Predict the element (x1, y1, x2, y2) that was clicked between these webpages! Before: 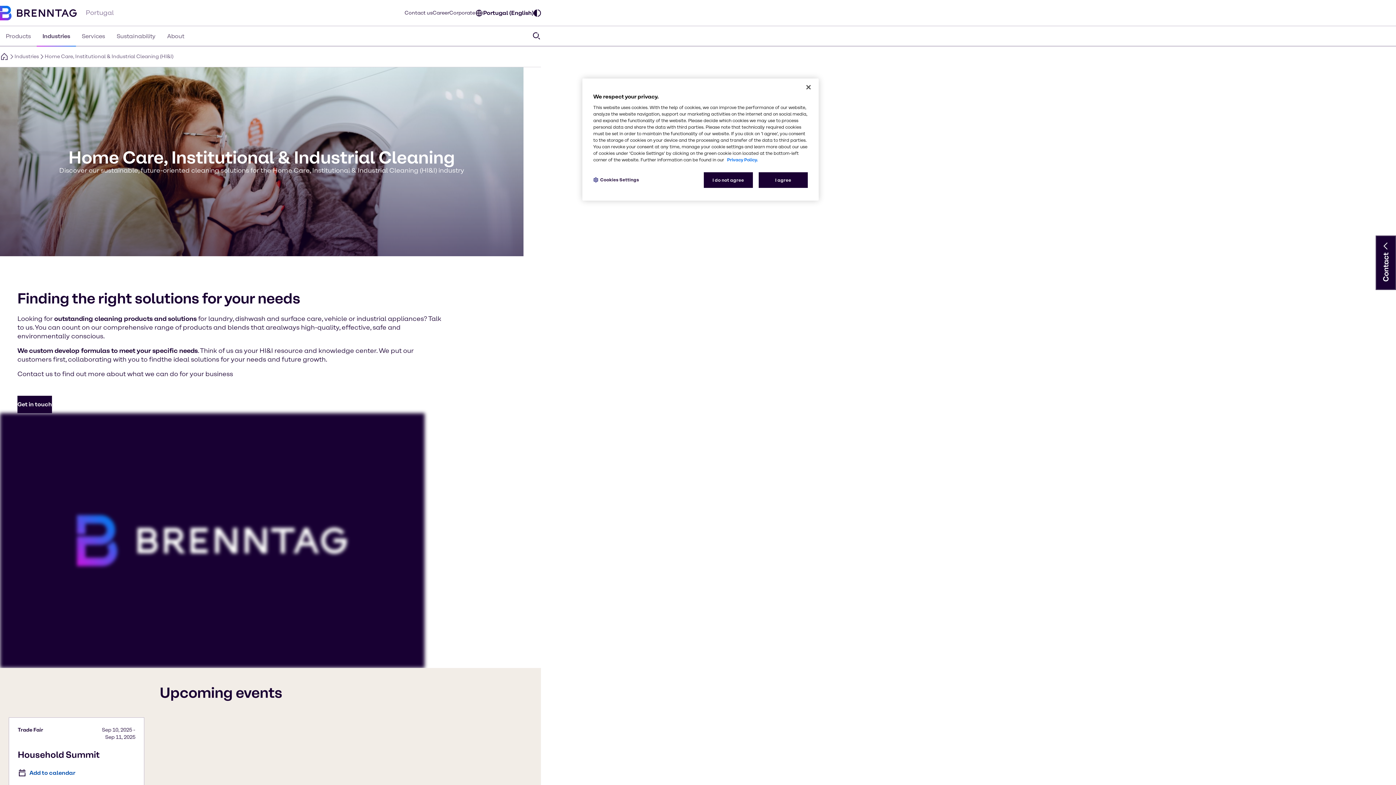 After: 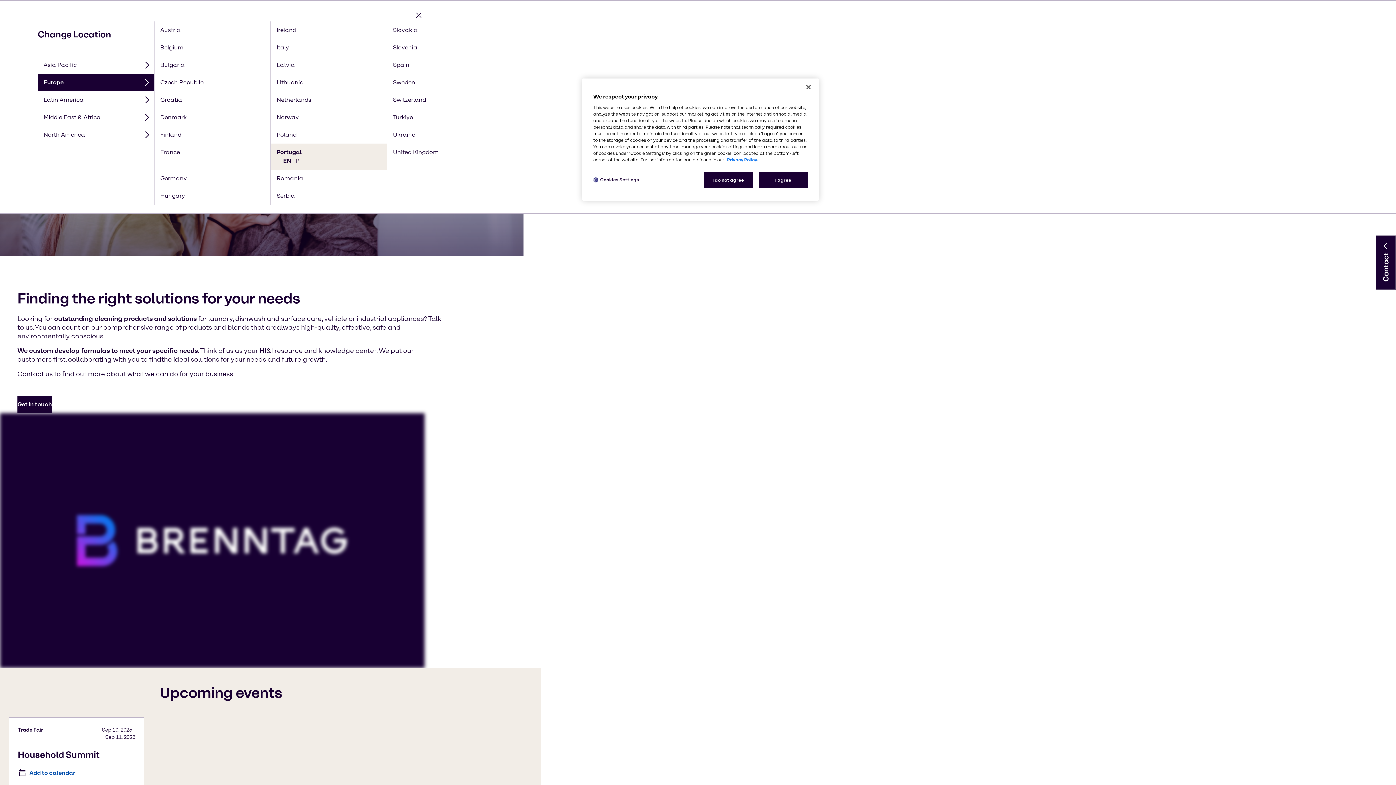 Action: bbox: (475, 8, 533, 17) label: Portugal (English)